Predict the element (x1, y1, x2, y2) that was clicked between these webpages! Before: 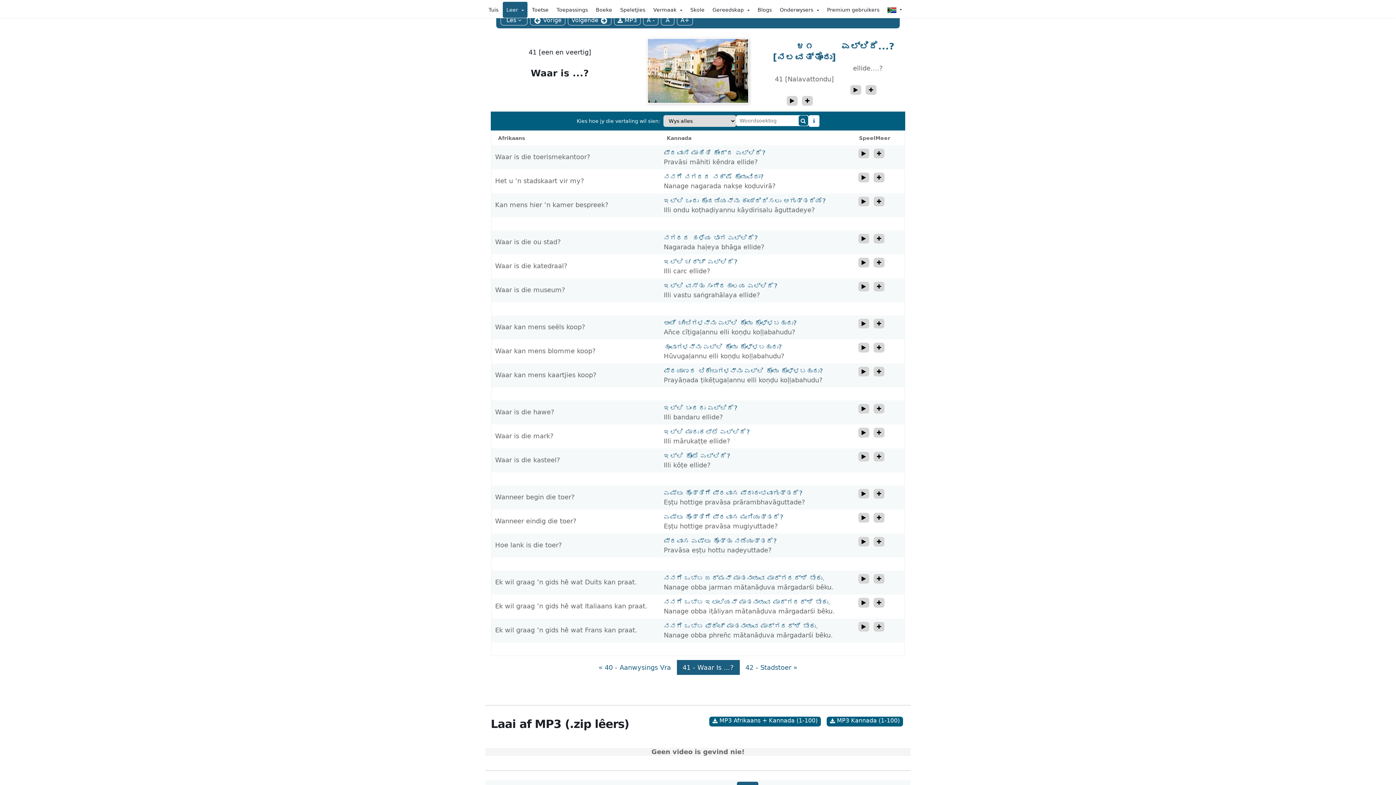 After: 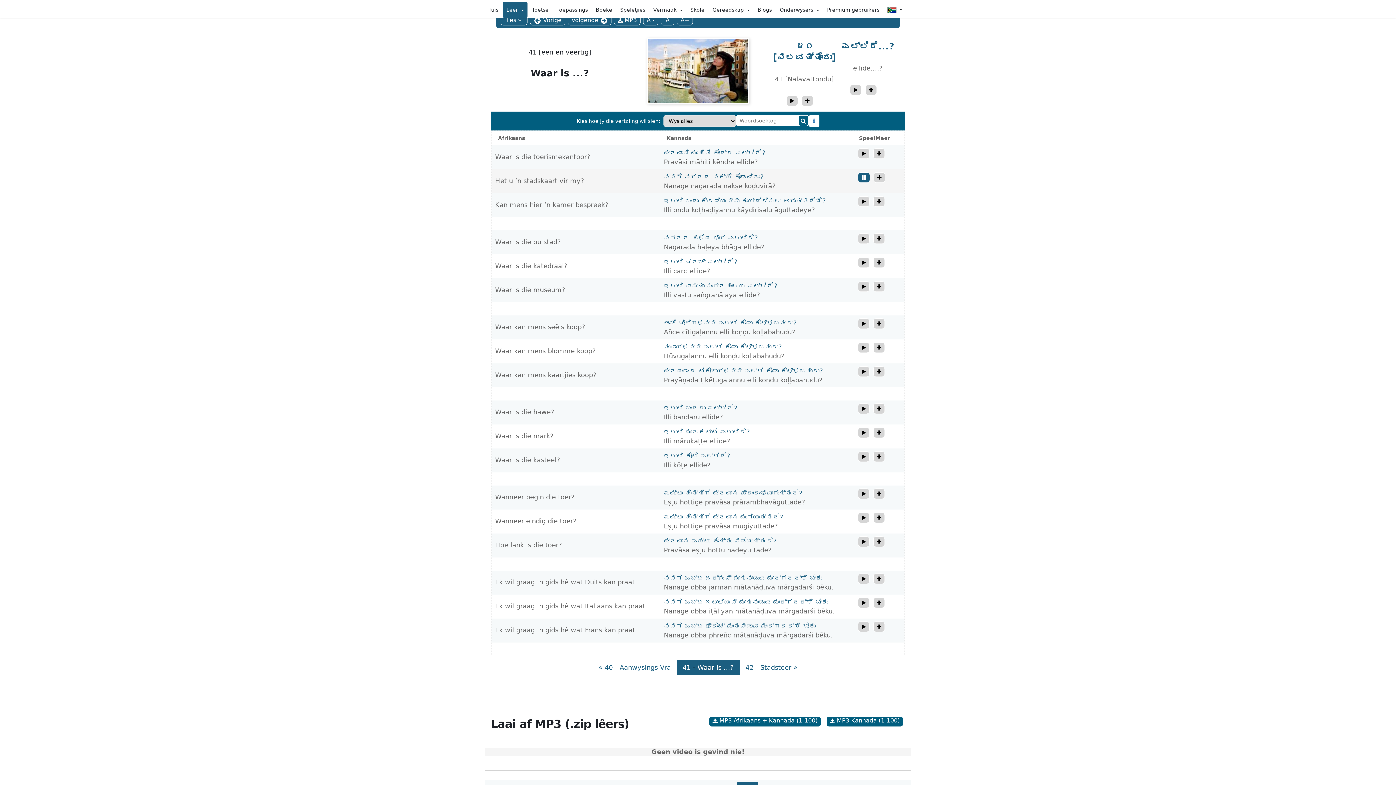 Action: bbox: (858, 172, 869, 182) label: play_audio